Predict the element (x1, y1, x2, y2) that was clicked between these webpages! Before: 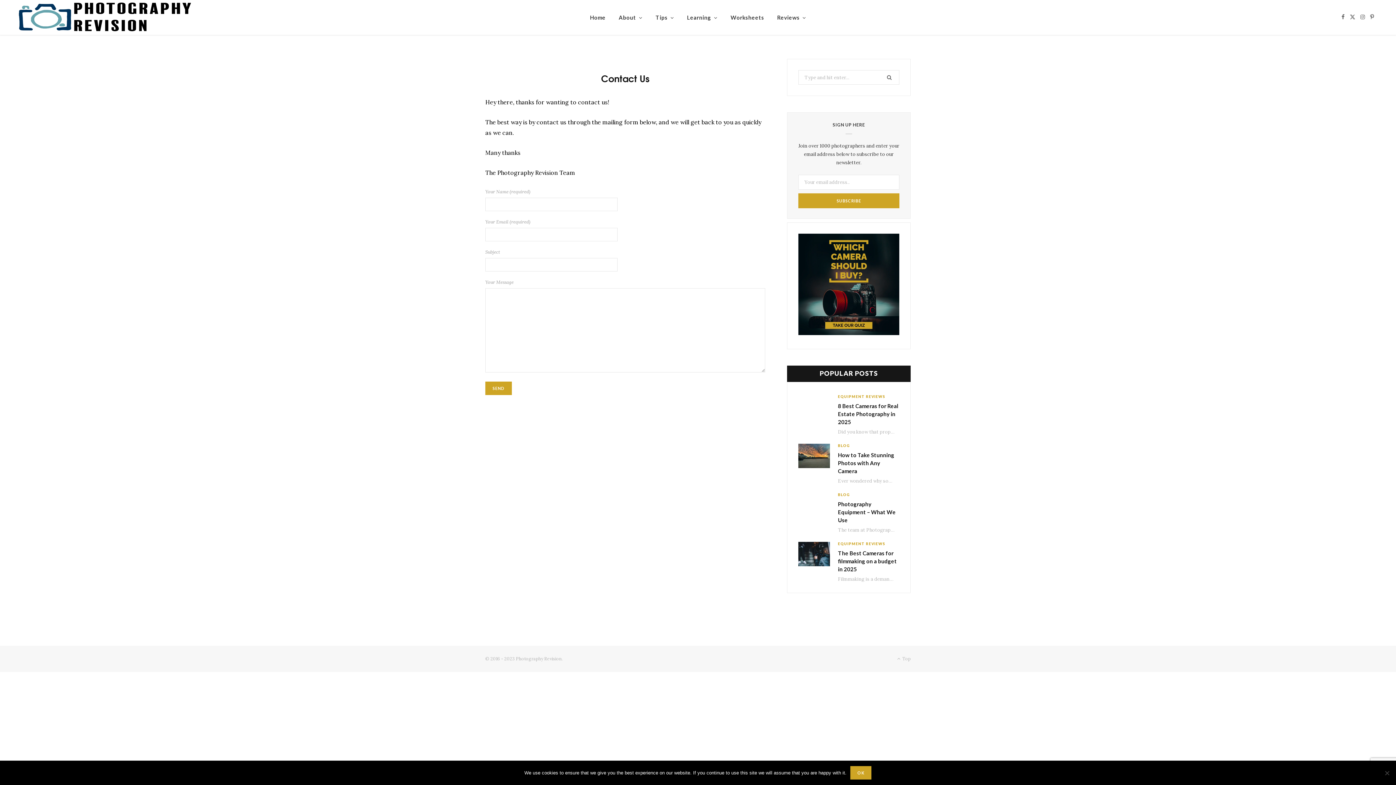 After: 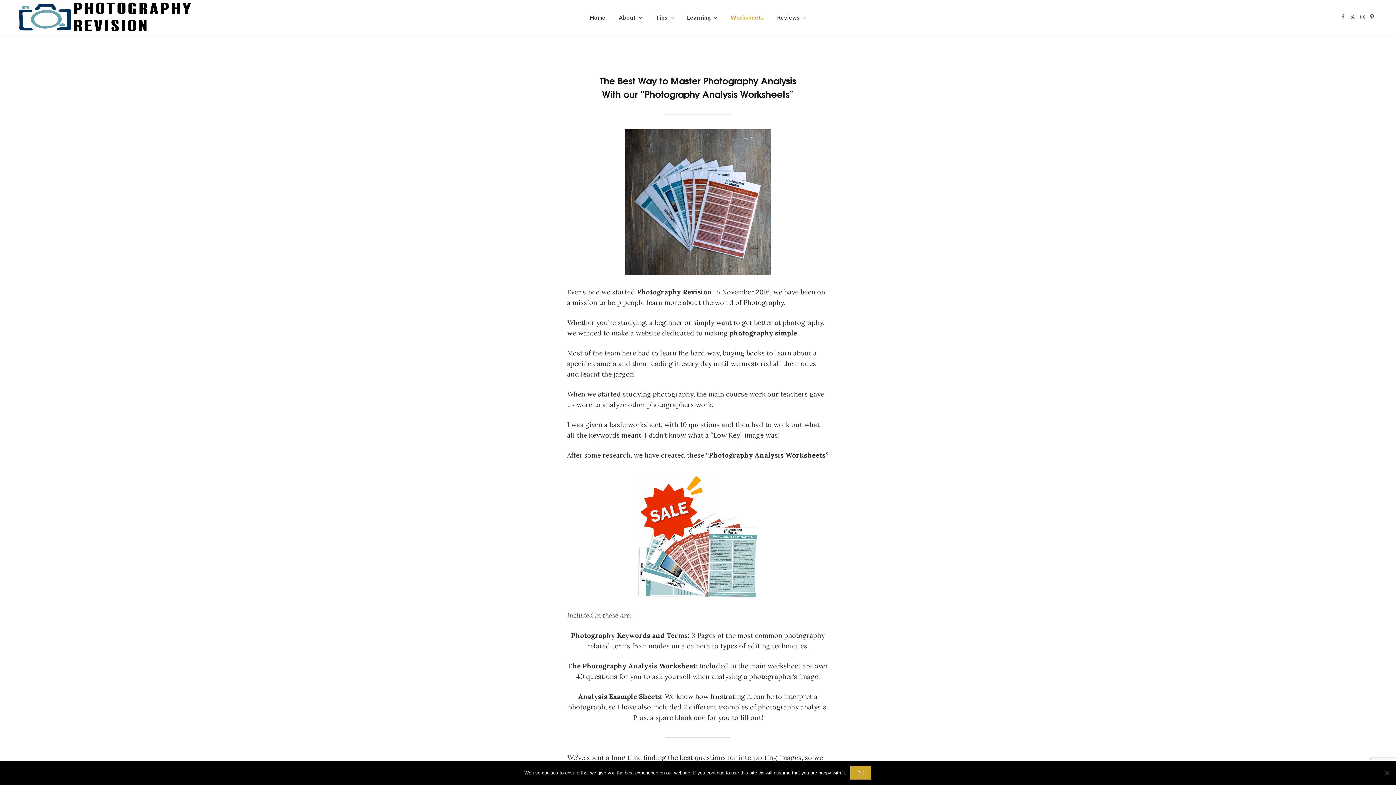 Action: bbox: (724, 0, 770, 34) label: Worksheets